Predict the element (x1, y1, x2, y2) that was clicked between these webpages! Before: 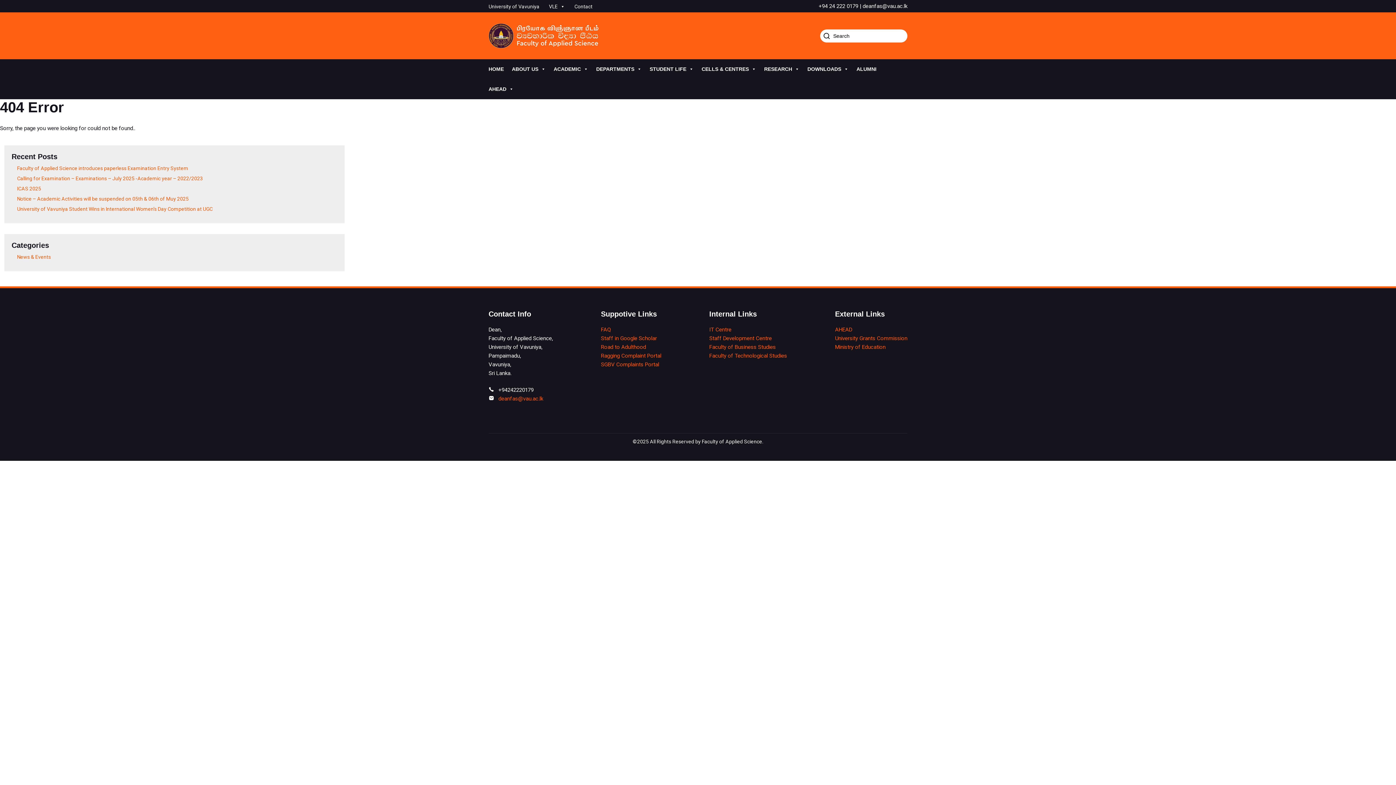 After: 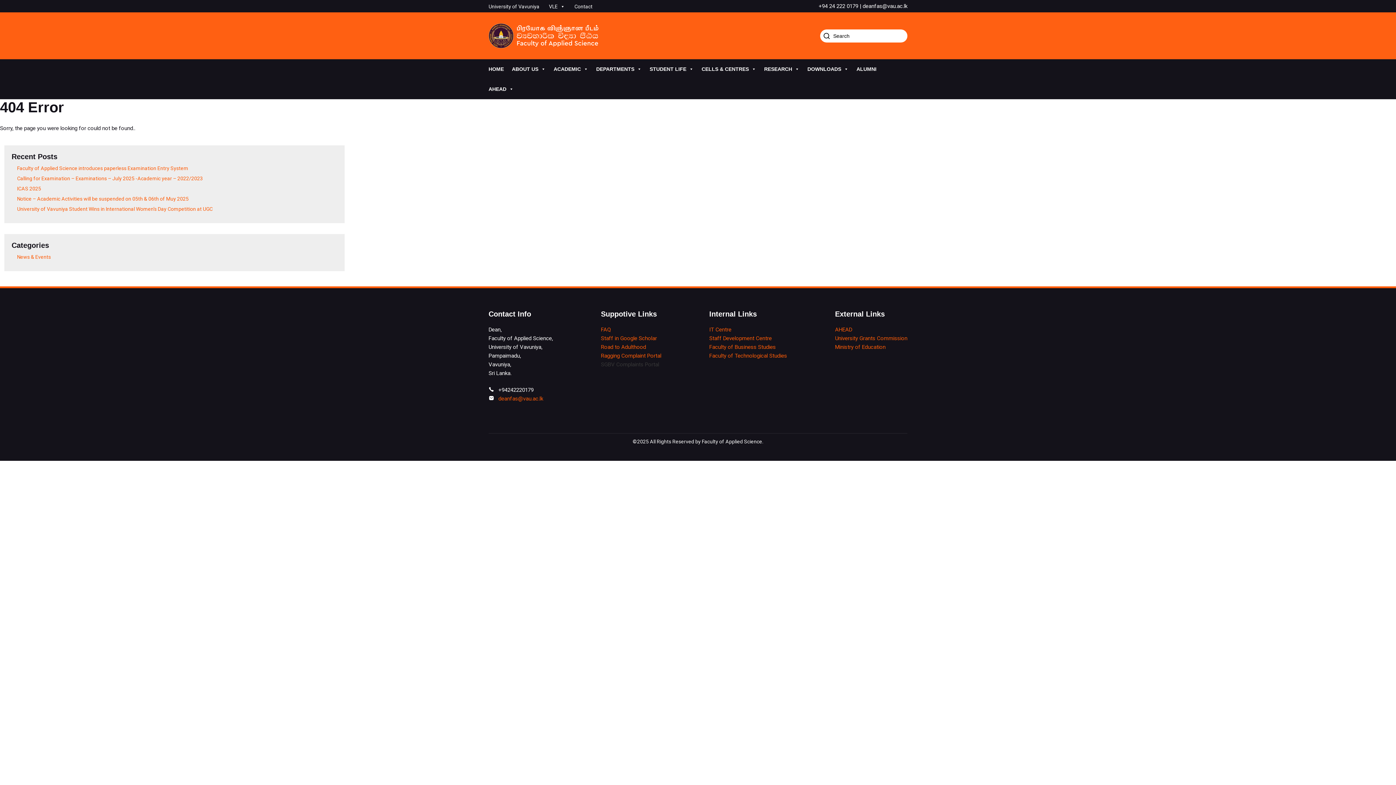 Action: label: SGBV Complaints Portal bbox: (601, 361, 659, 367)